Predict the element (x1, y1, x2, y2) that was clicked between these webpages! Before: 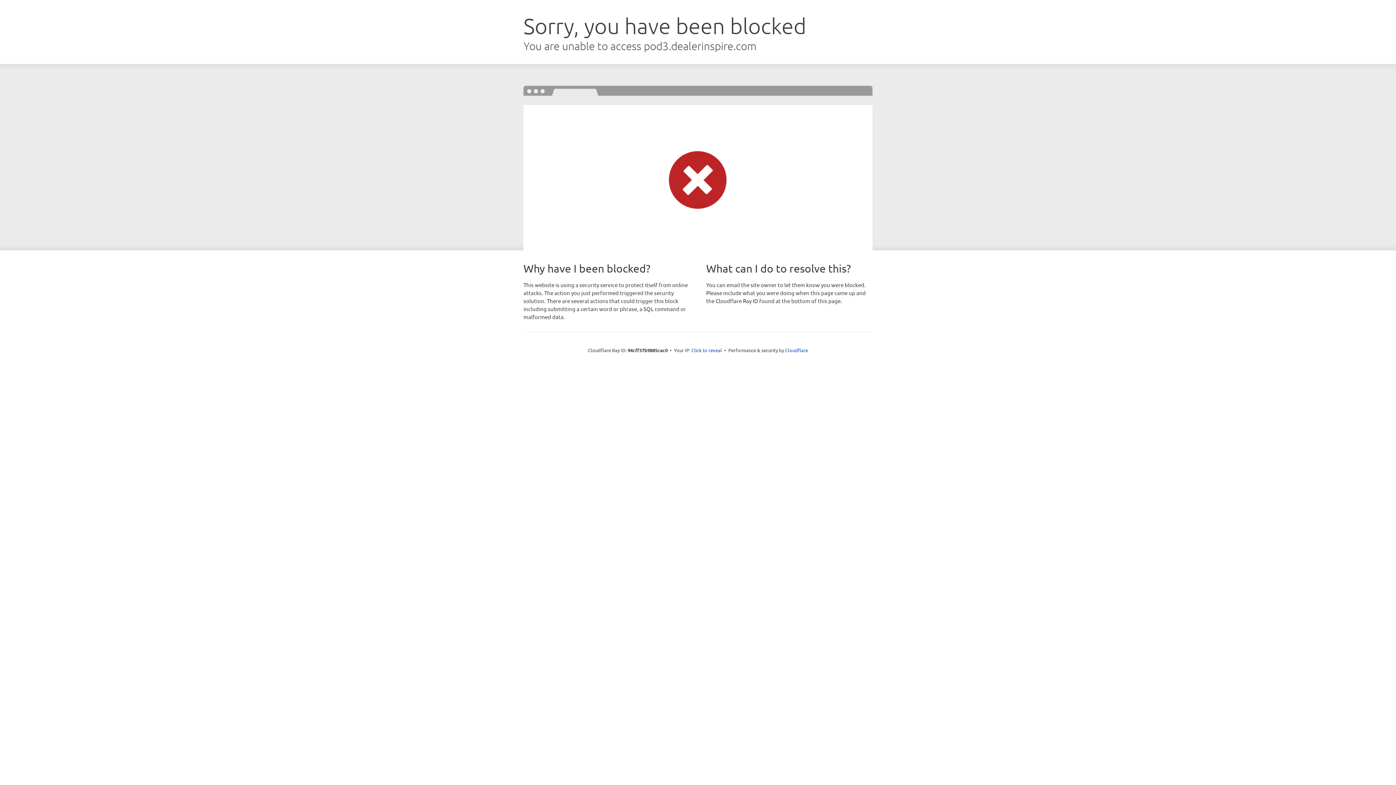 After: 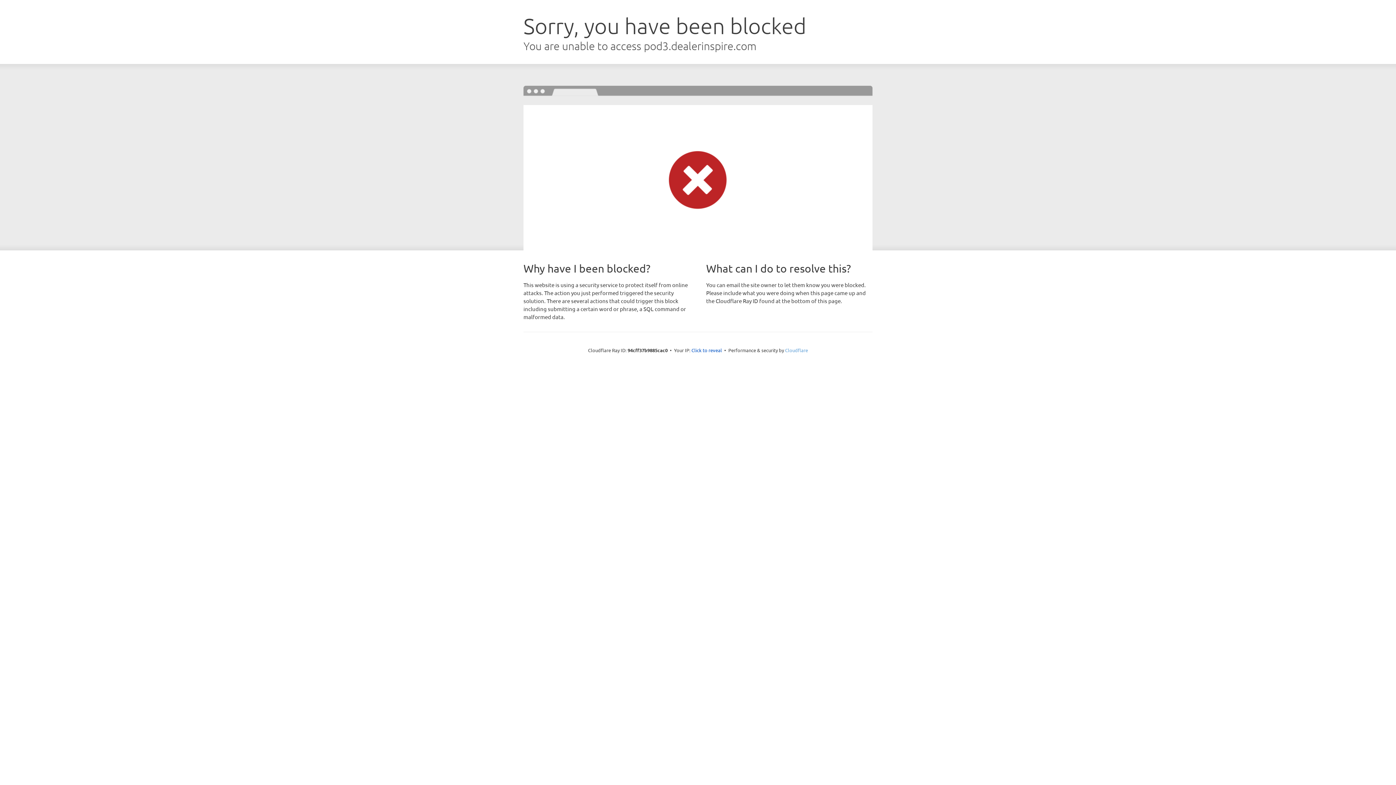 Action: bbox: (785, 347, 808, 353) label: Cloudflare